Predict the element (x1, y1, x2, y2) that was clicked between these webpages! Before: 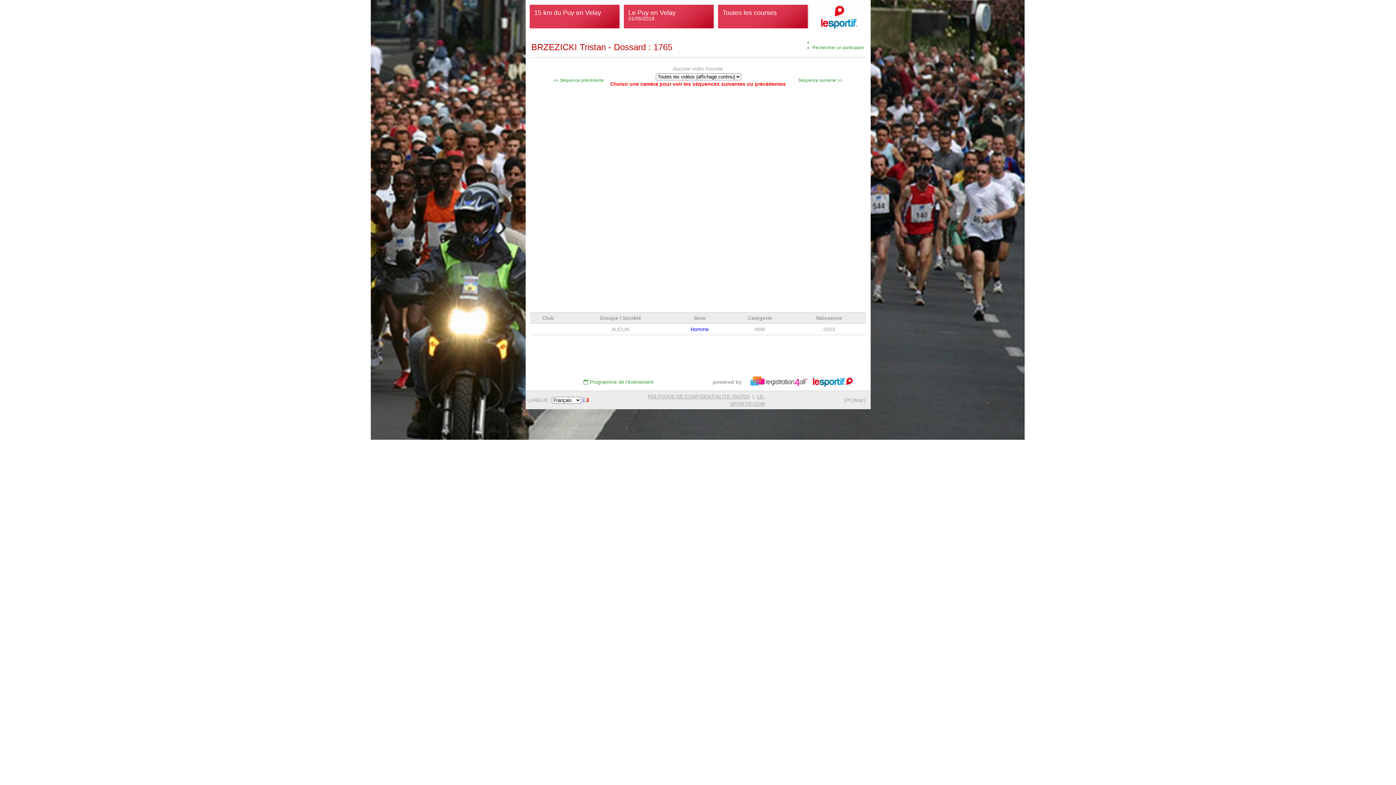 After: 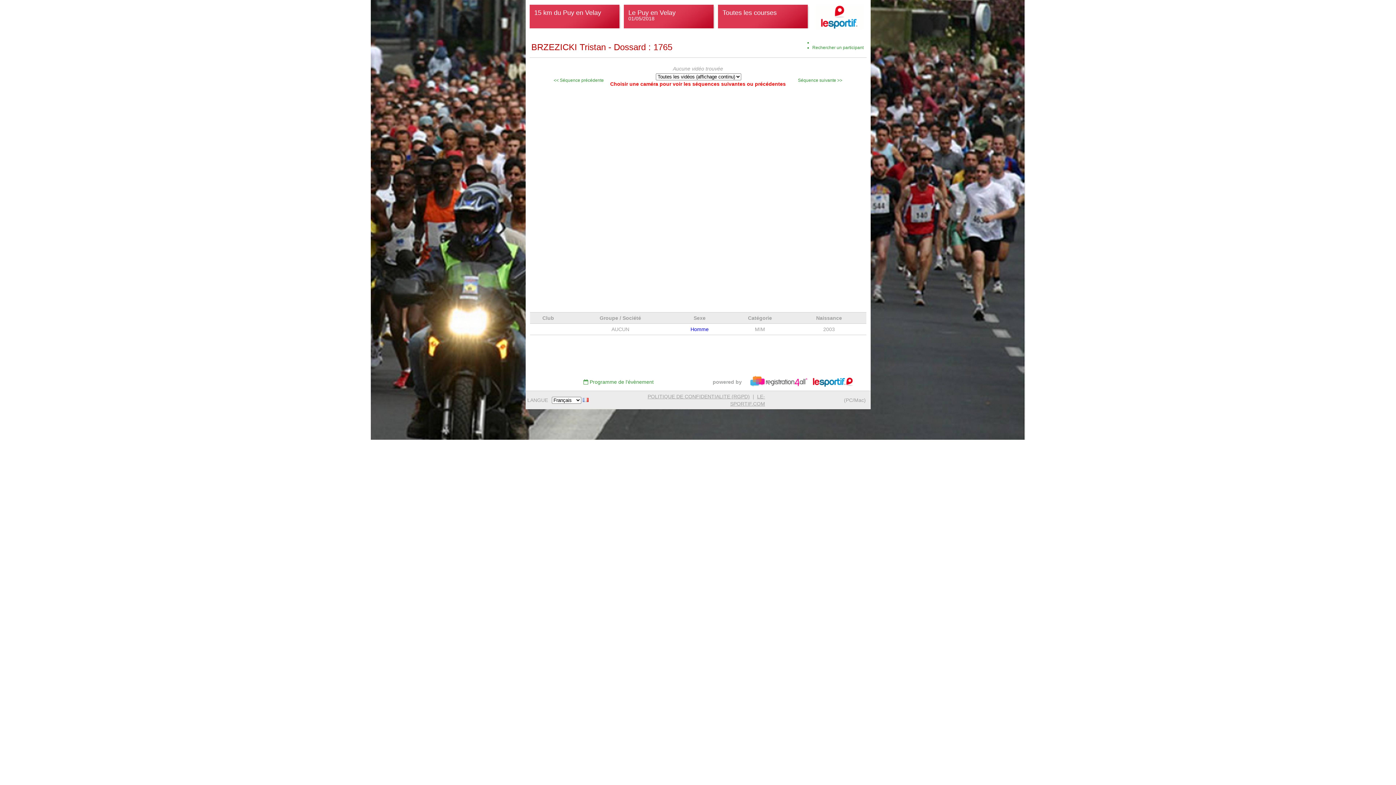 Action: bbox: (798, 77, 842, 82) label: Séquence suivante >>